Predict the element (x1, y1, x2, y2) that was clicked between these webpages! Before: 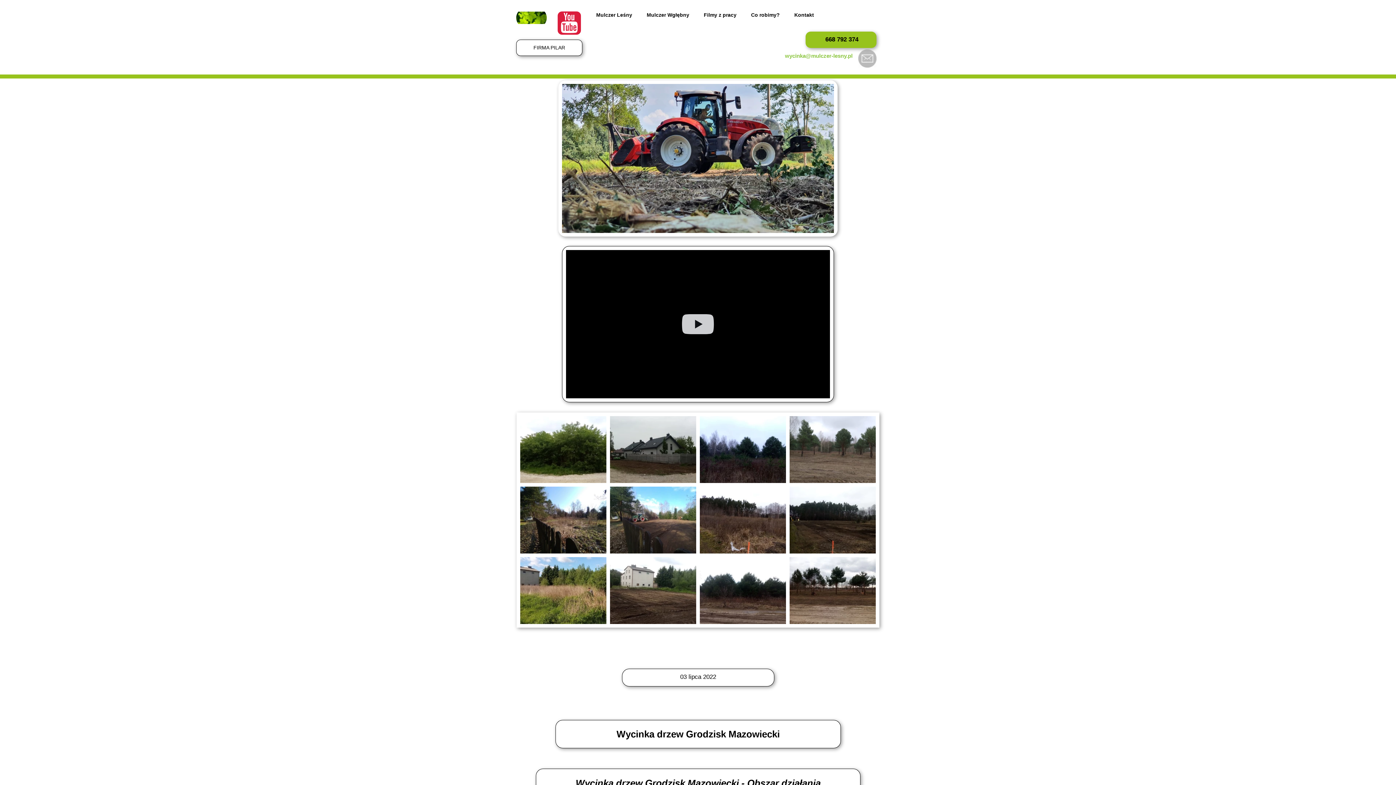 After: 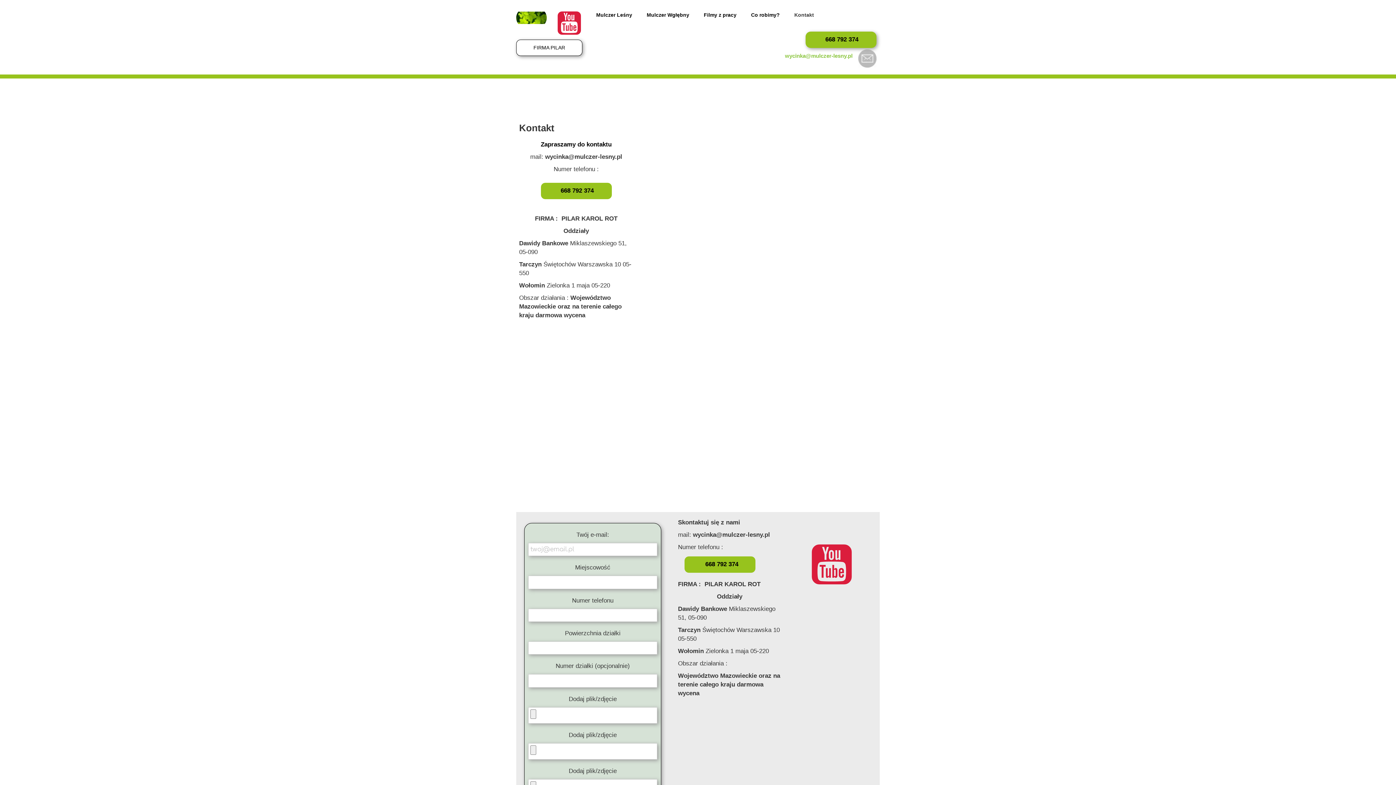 Action: bbox: (858, 49, 876, 67)